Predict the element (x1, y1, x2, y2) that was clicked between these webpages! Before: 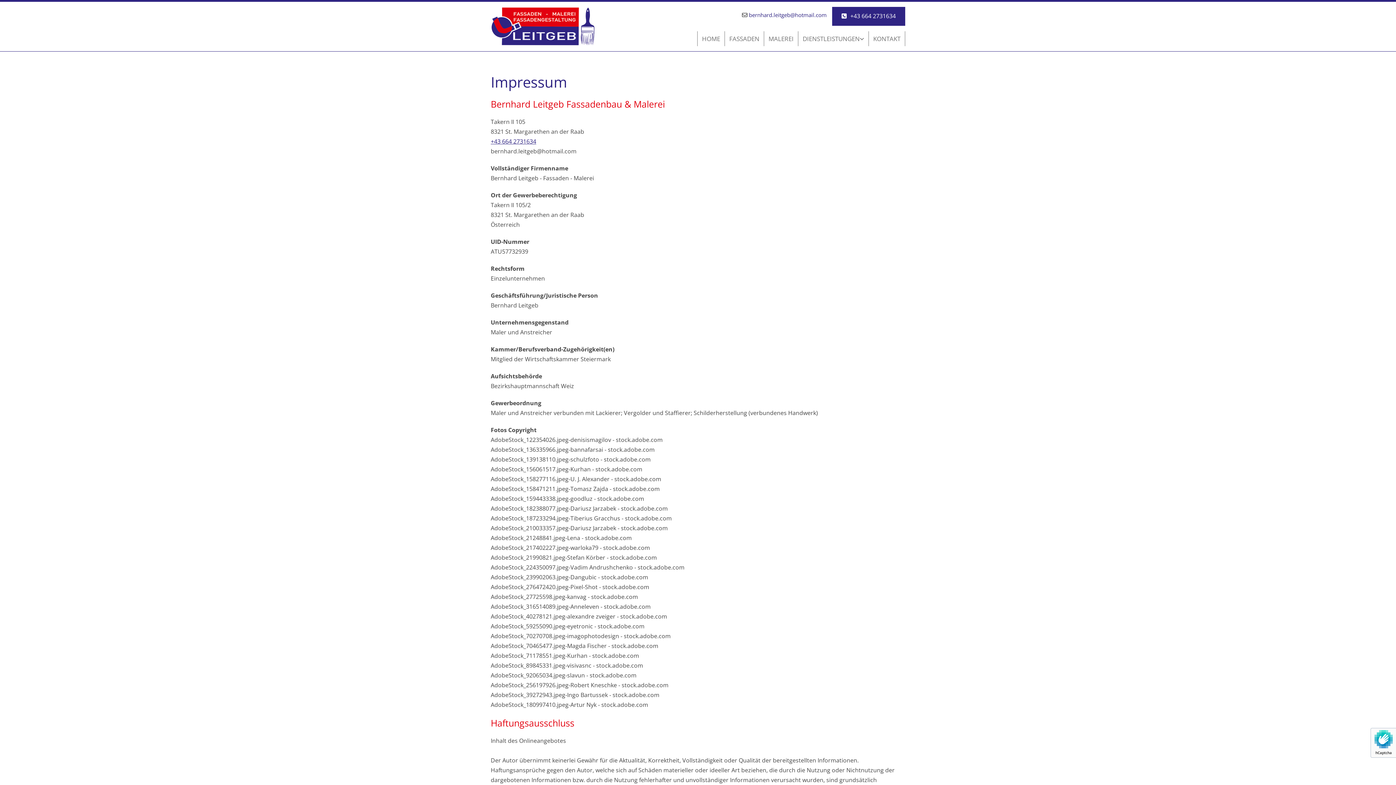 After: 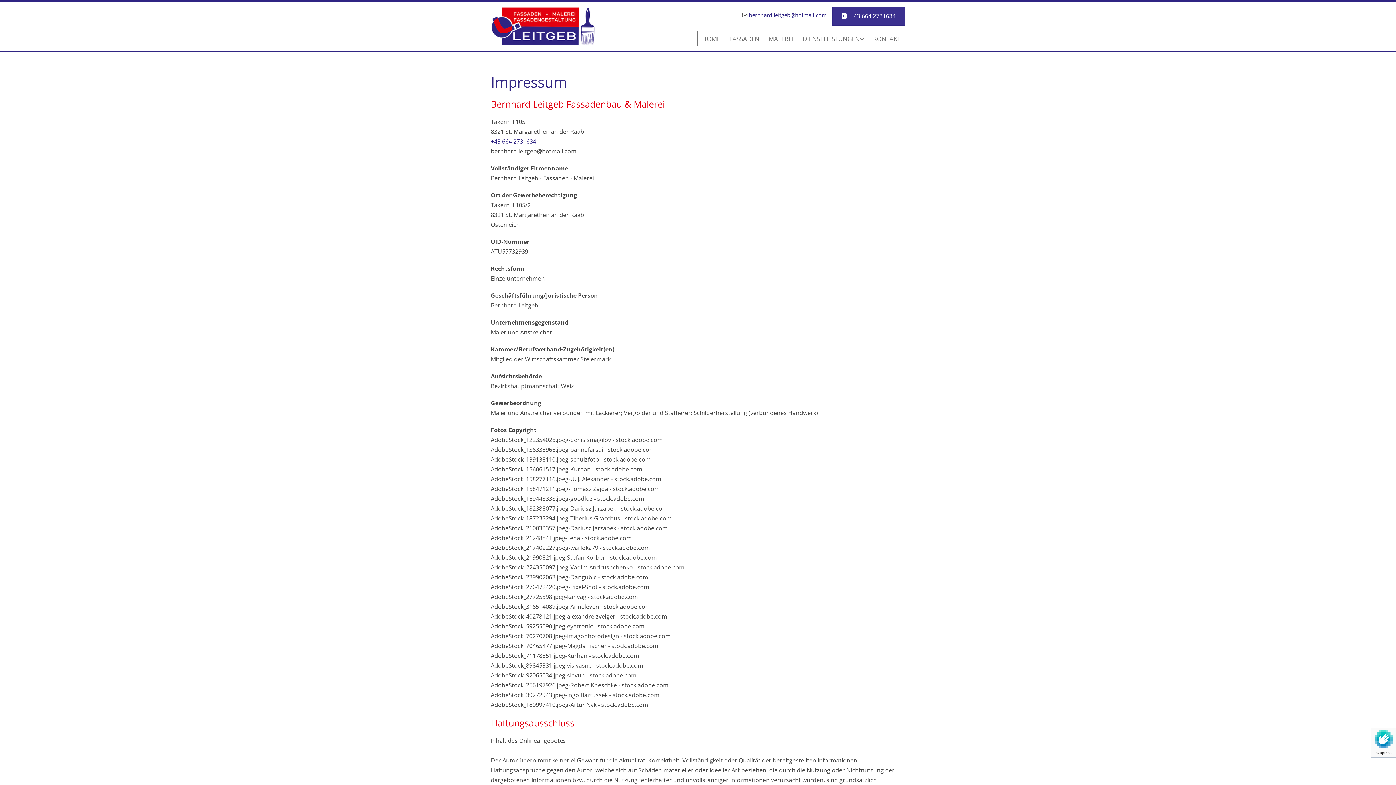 Action: bbox: (832, 7, 905, 25) label: +43 664 2731634